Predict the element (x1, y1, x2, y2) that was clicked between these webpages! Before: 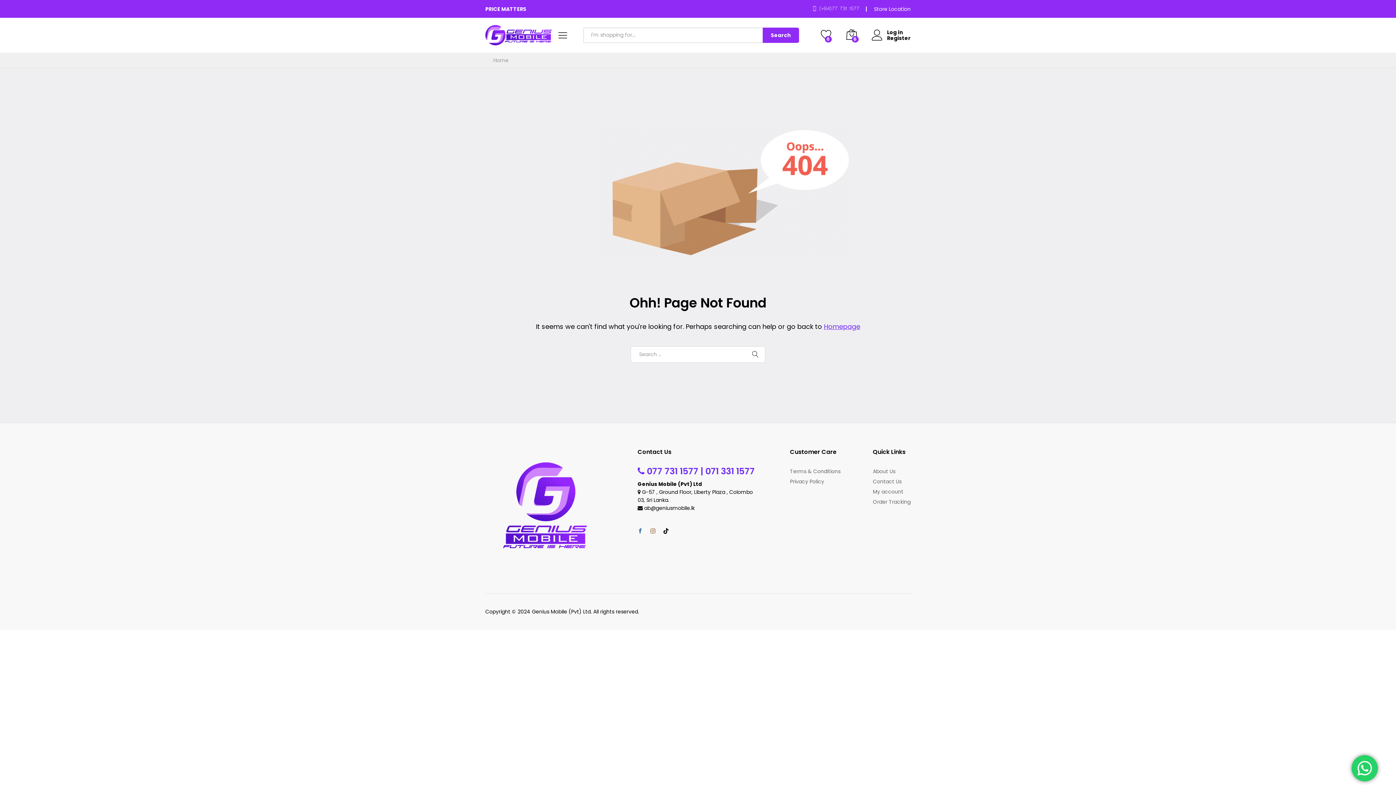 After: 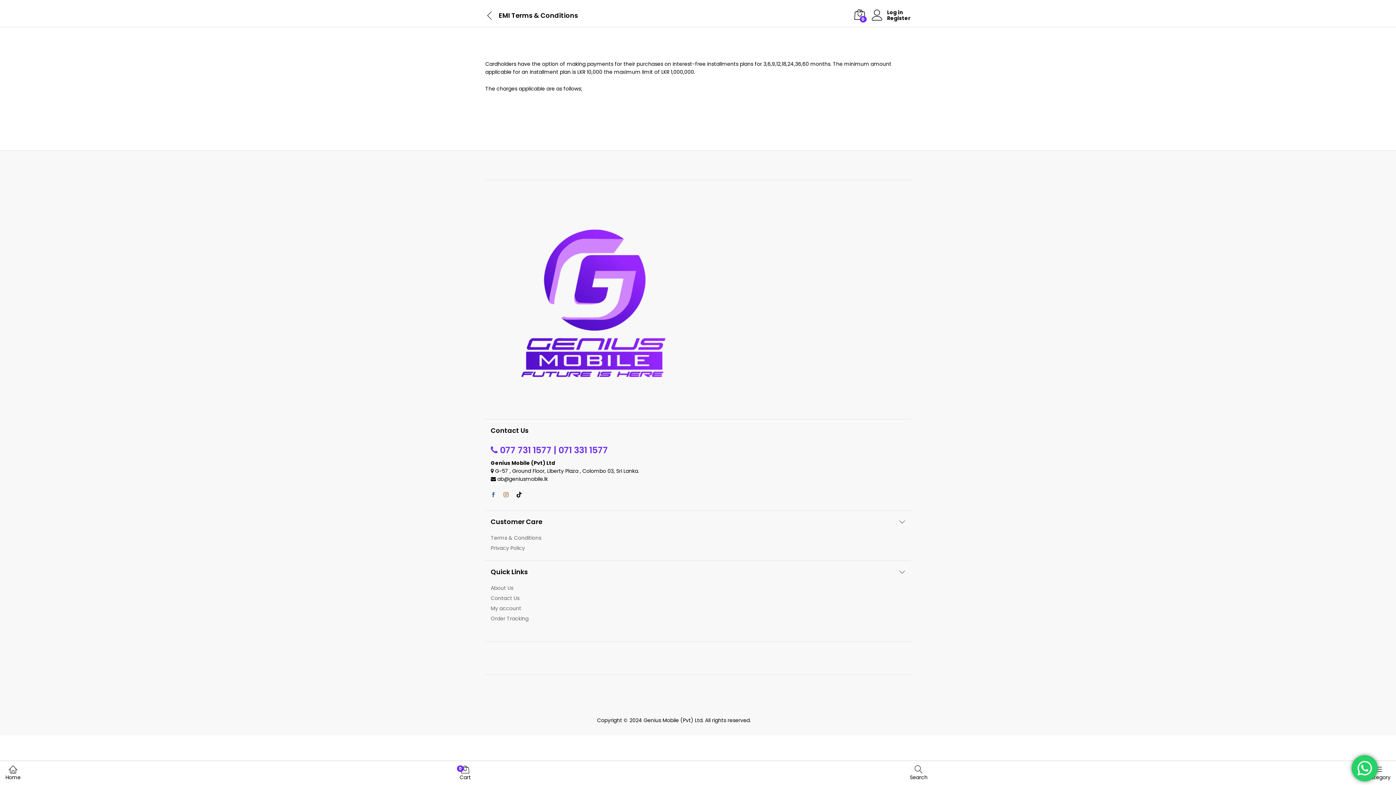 Action: bbox: (790, 467, 840, 475) label: Terms & Conditions